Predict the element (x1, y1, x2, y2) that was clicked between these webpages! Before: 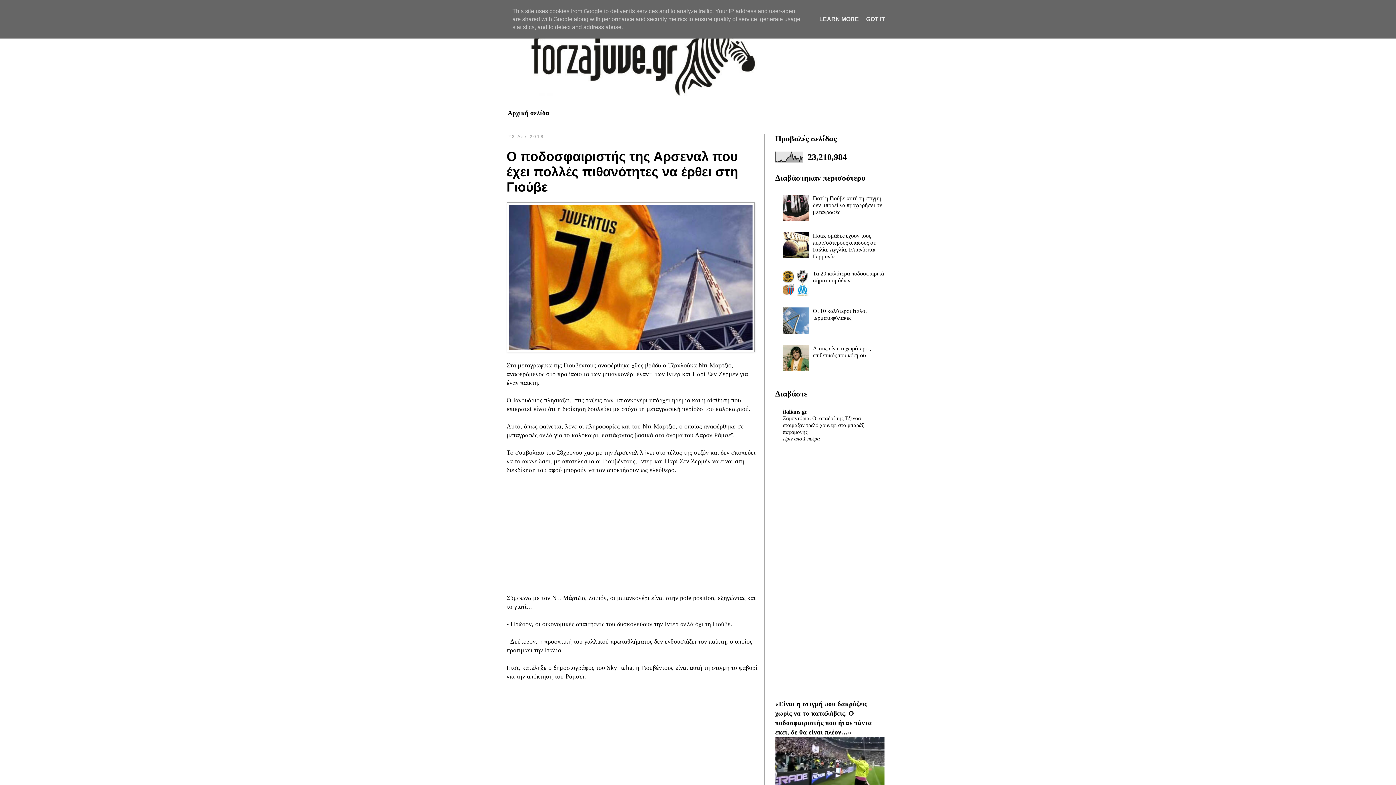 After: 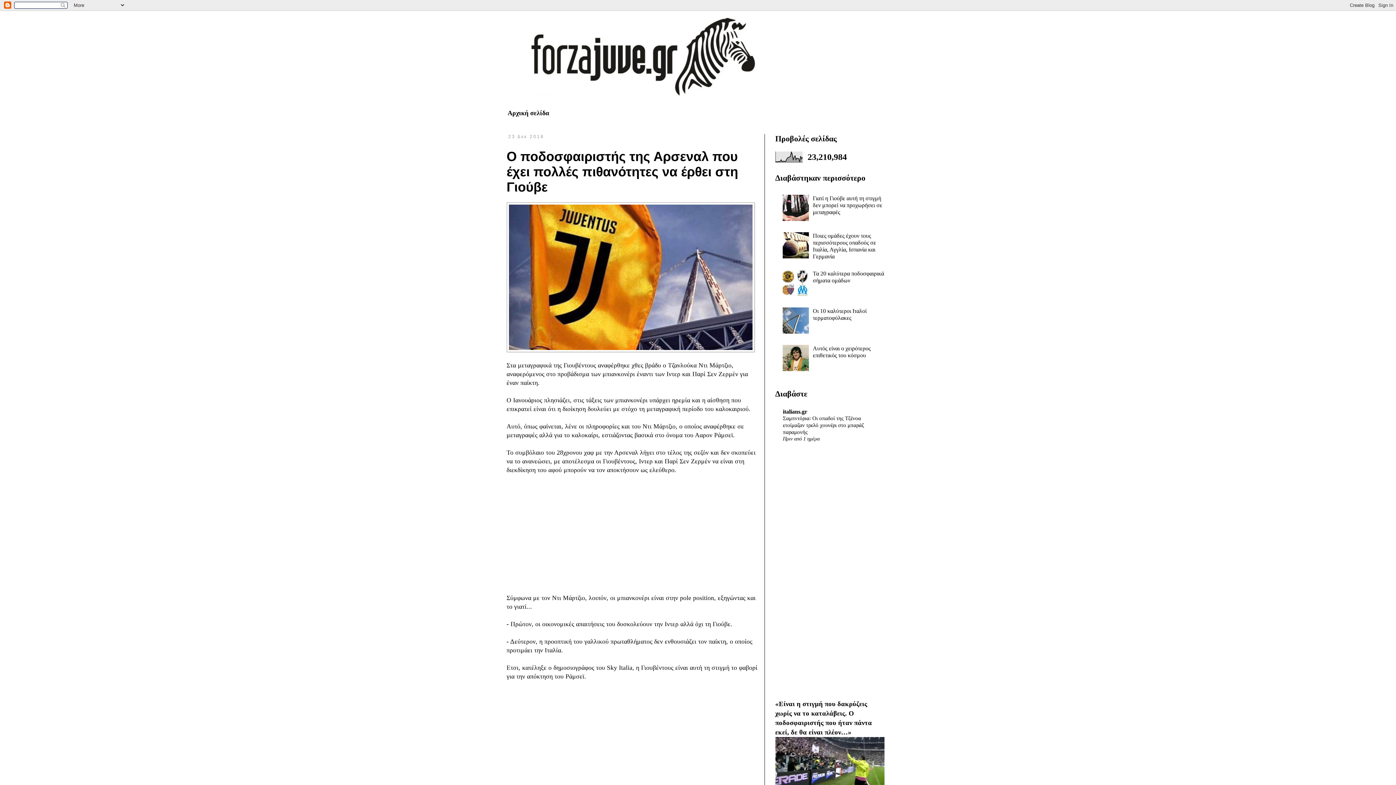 Action: label: GOT IT bbox: (864, 16, 887, 22)